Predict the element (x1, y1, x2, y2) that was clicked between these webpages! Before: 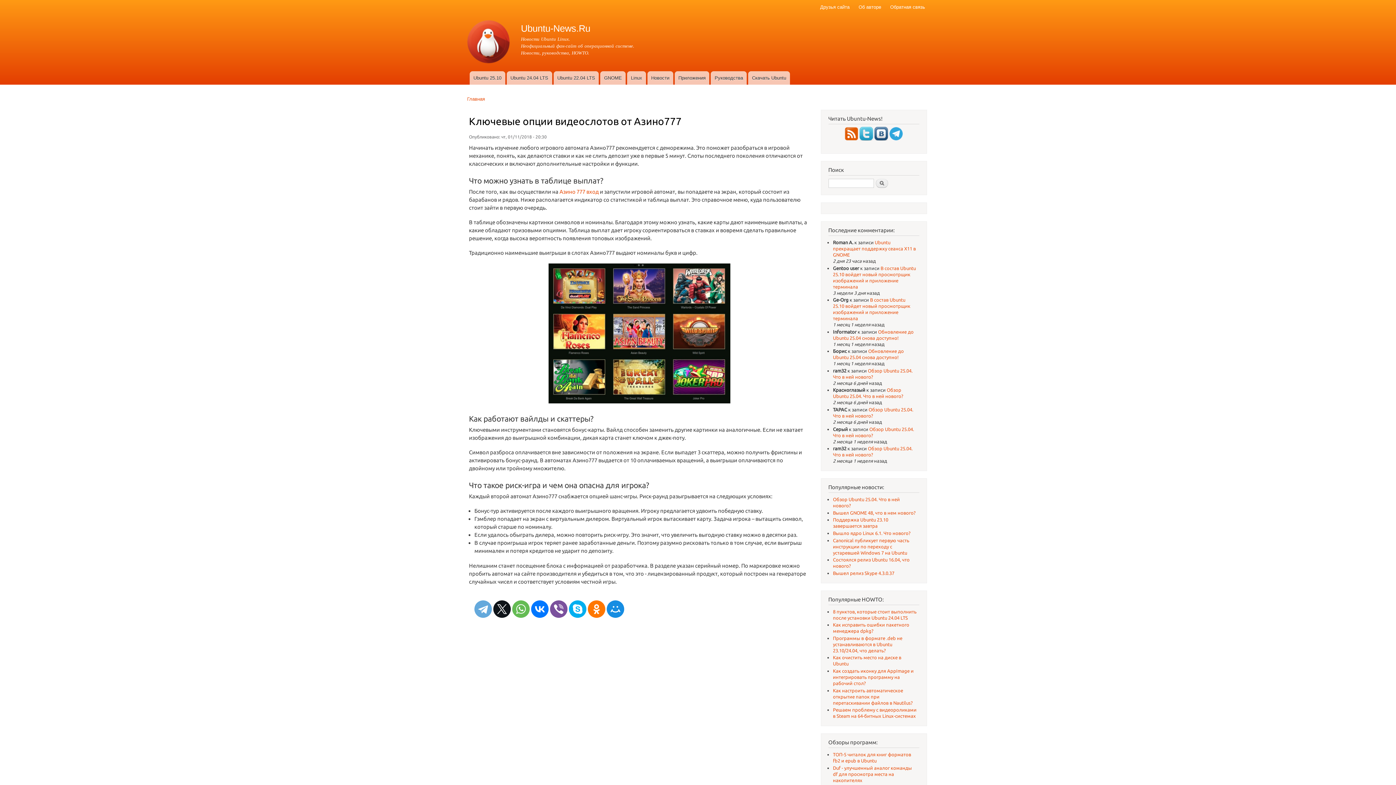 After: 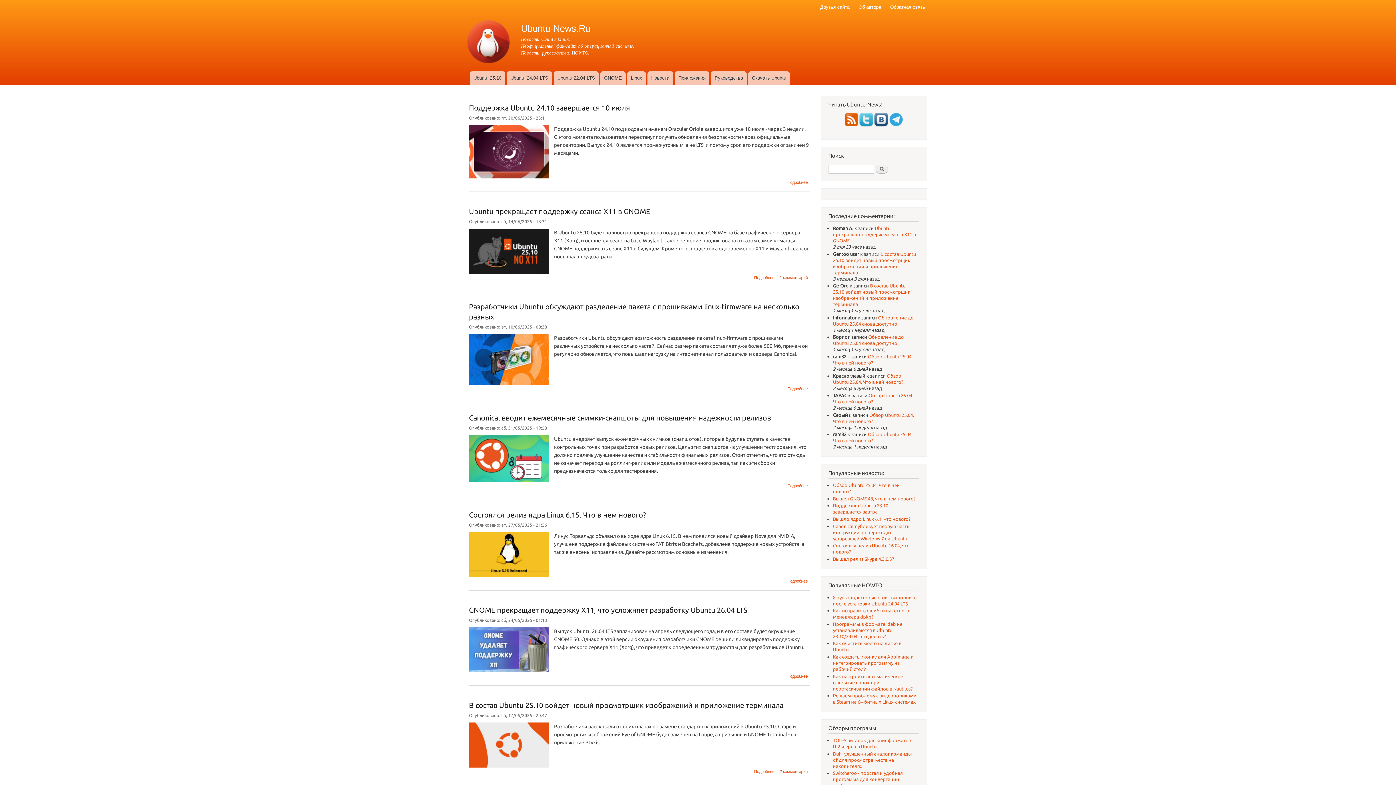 Action: bbox: (521, 23, 590, 33) label: Ubuntu-News.Ru